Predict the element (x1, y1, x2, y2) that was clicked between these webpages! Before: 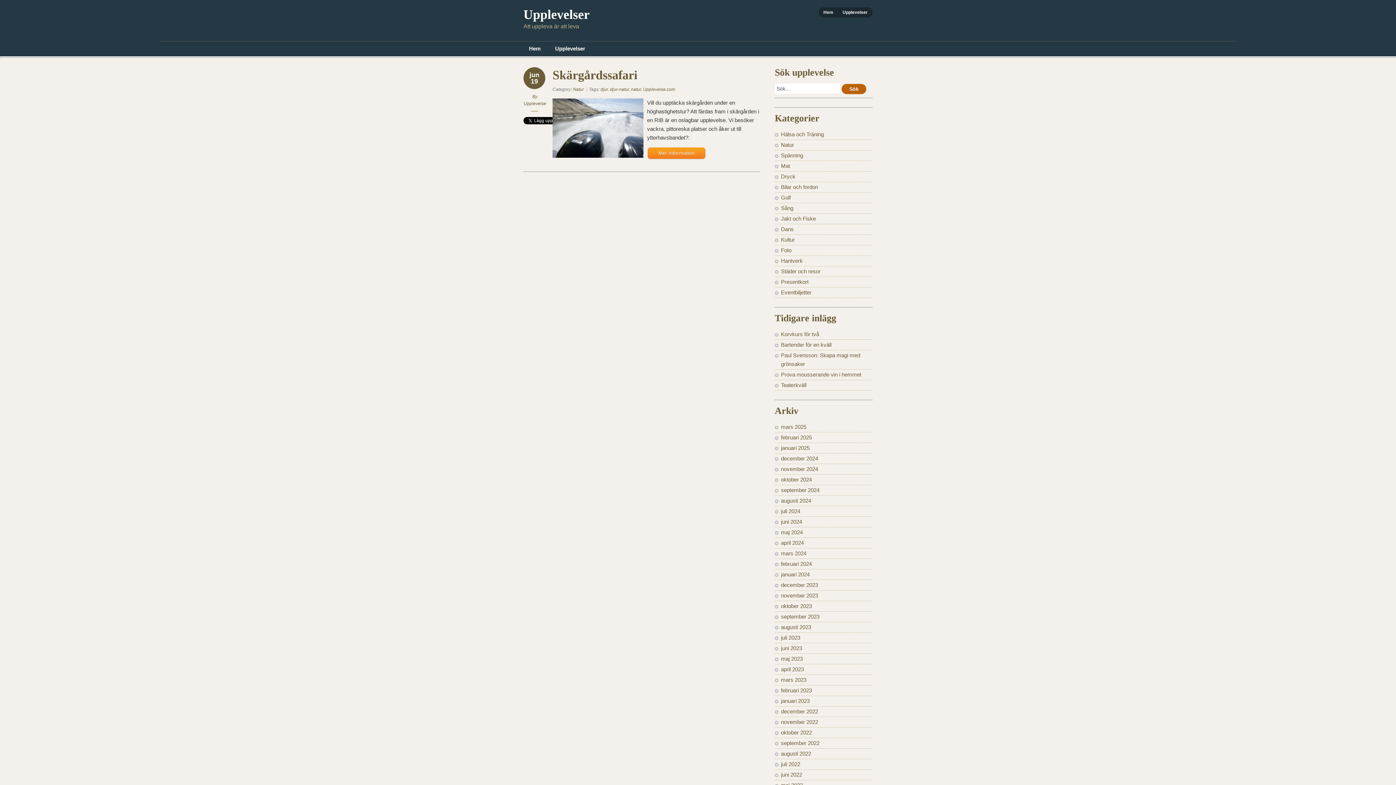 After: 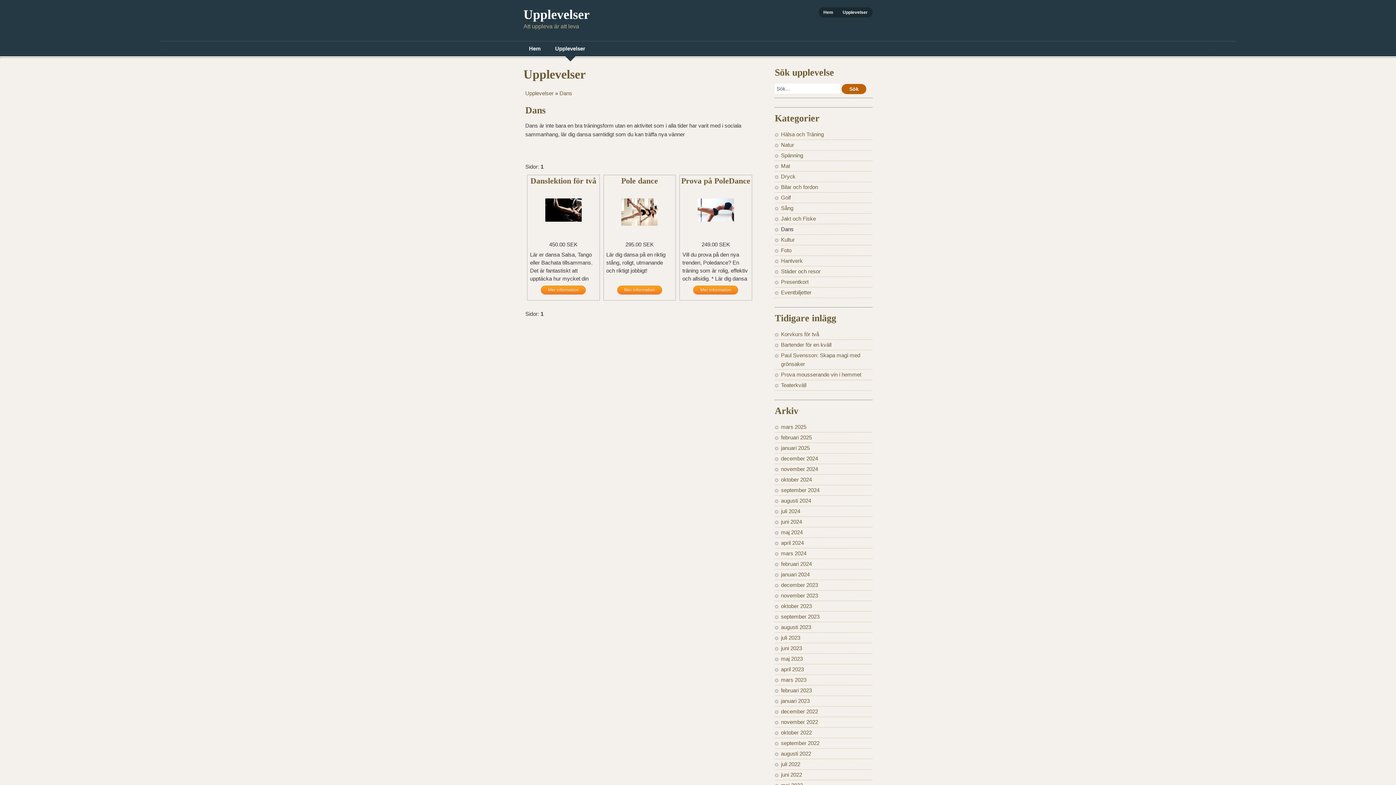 Action: bbox: (781, 226, 793, 232) label: Dans